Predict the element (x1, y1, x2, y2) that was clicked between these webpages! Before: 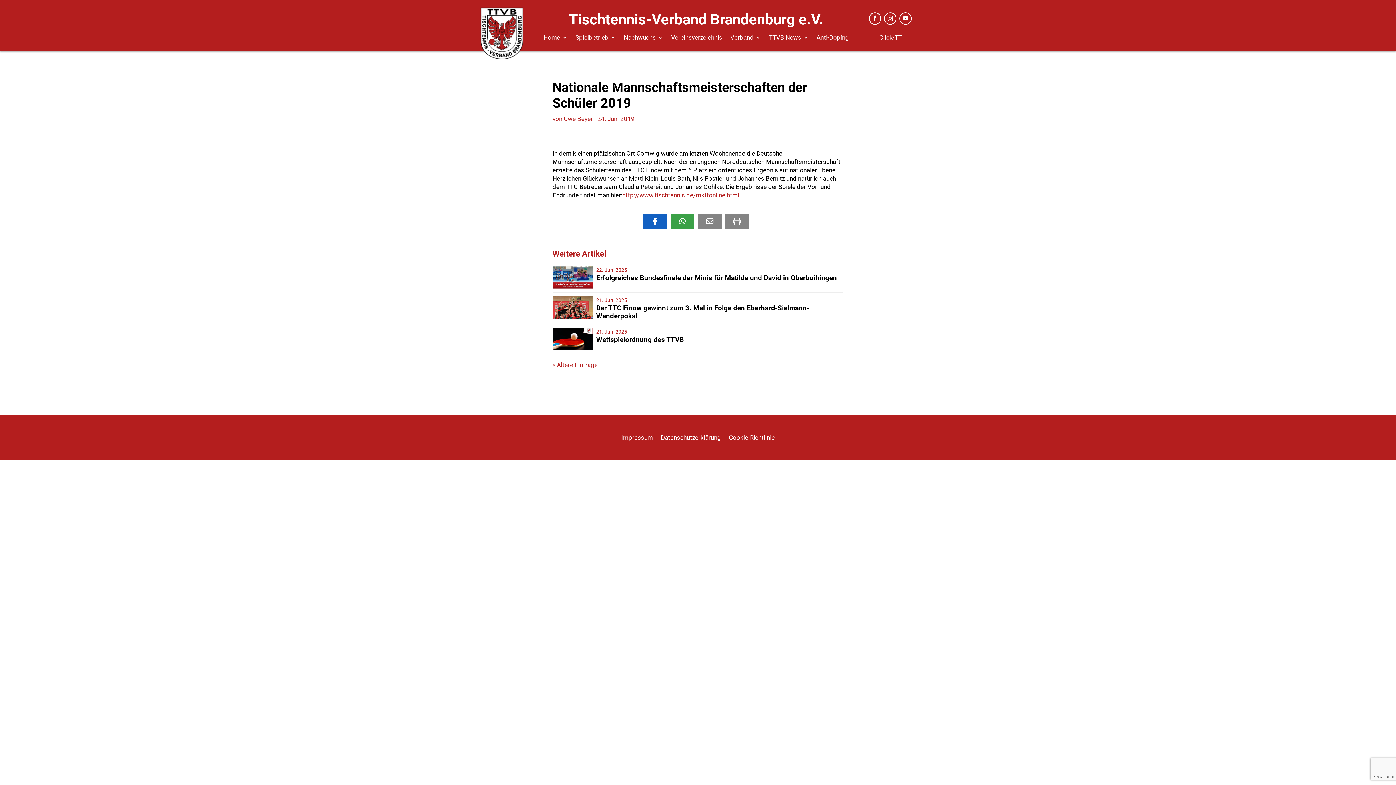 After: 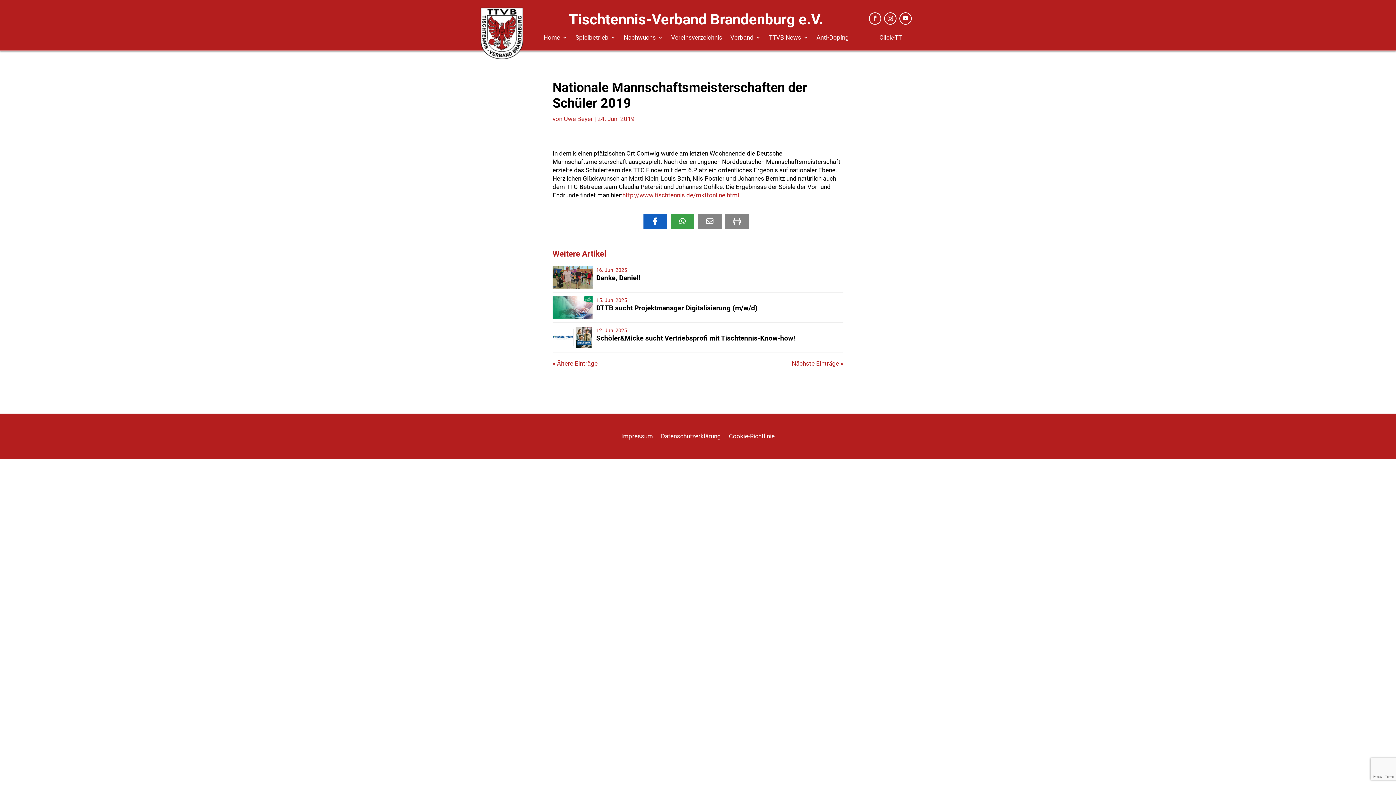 Action: label: « Ältere Einträge bbox: (552, 361, 597, 368)